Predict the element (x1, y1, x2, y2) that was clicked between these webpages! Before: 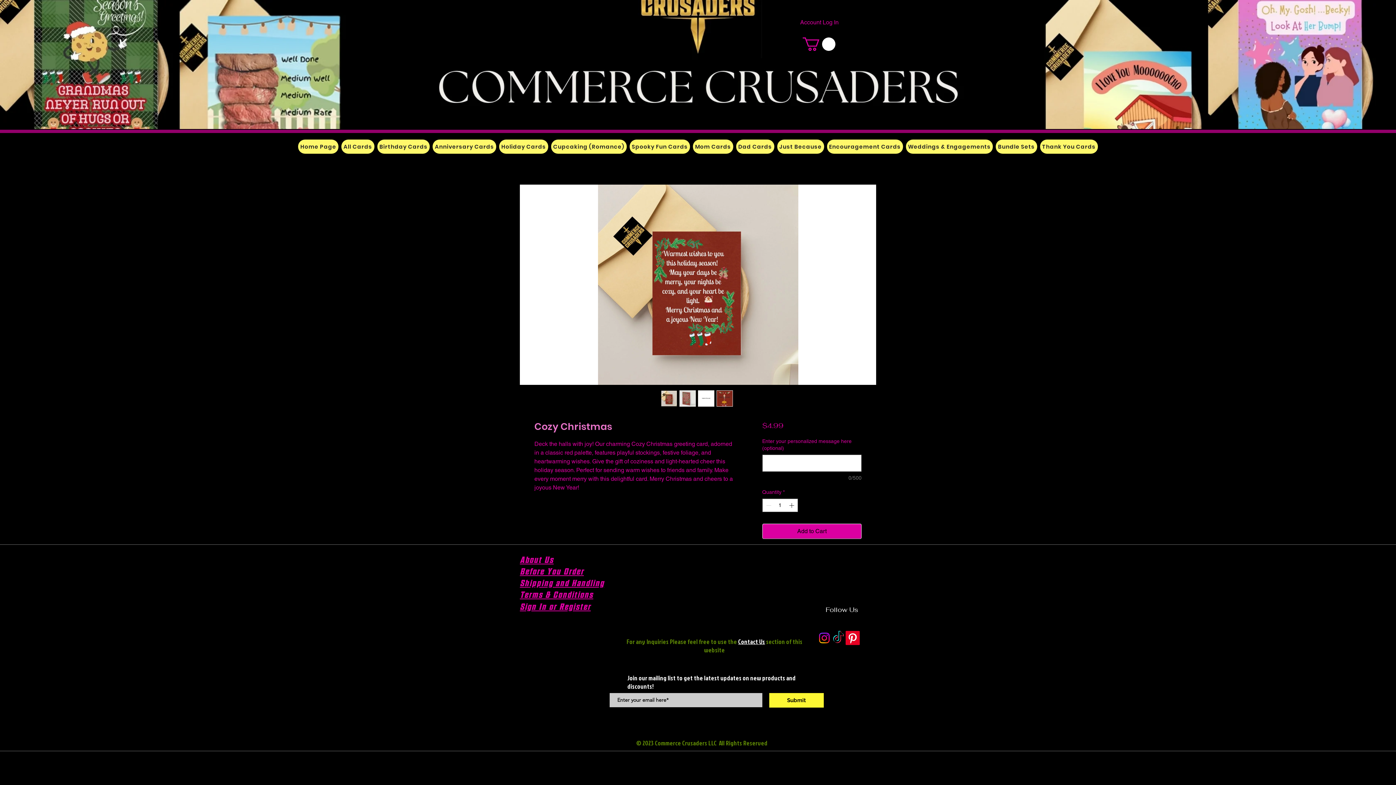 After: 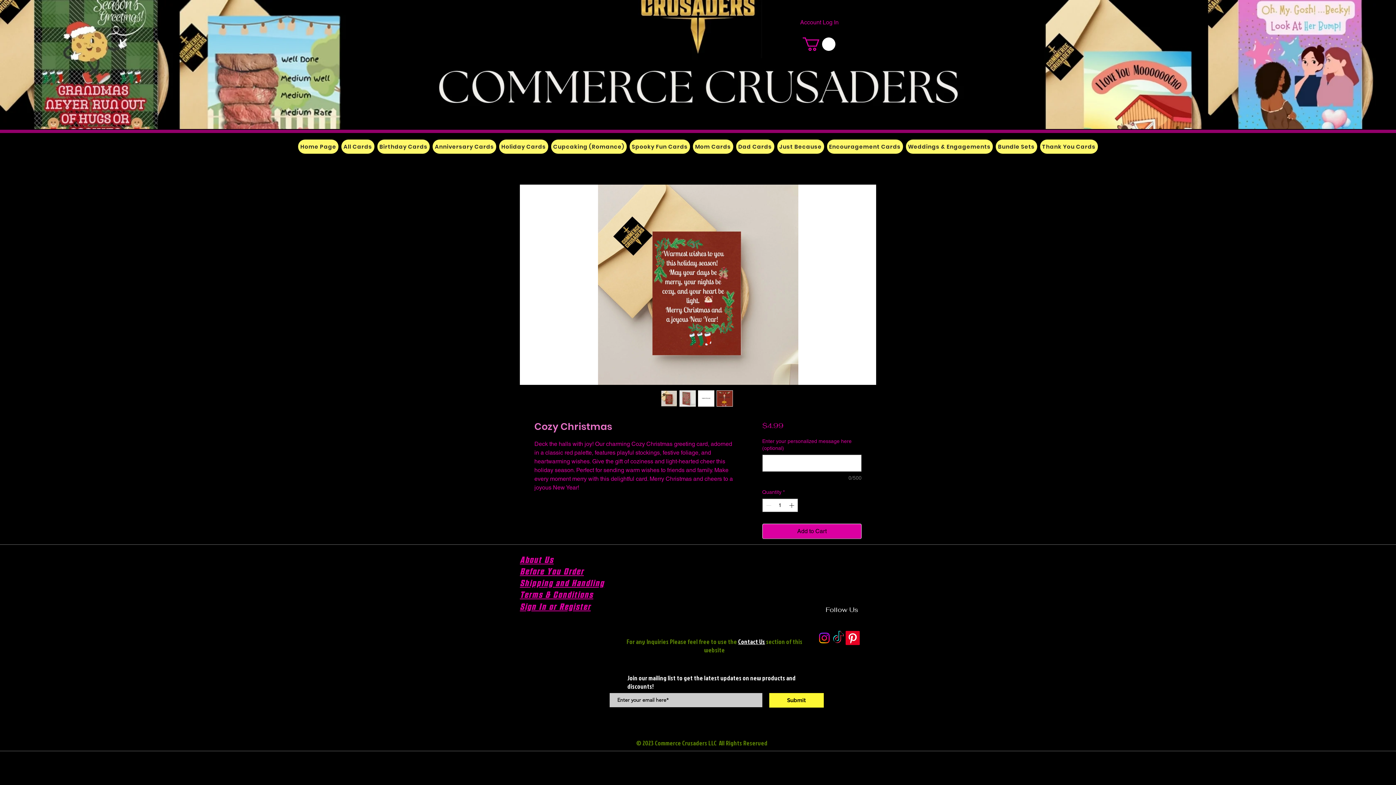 Action: bbox: (716, 390, 733, 406)